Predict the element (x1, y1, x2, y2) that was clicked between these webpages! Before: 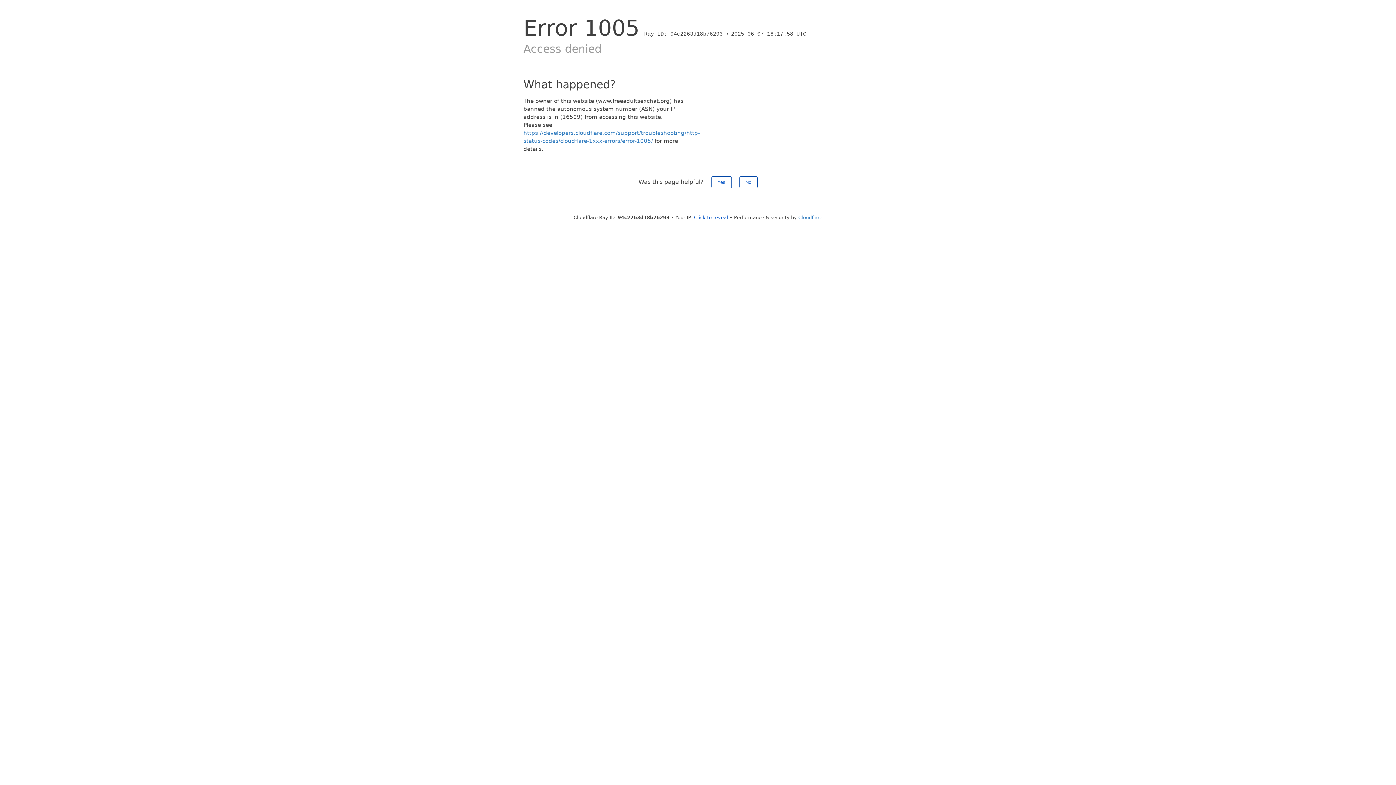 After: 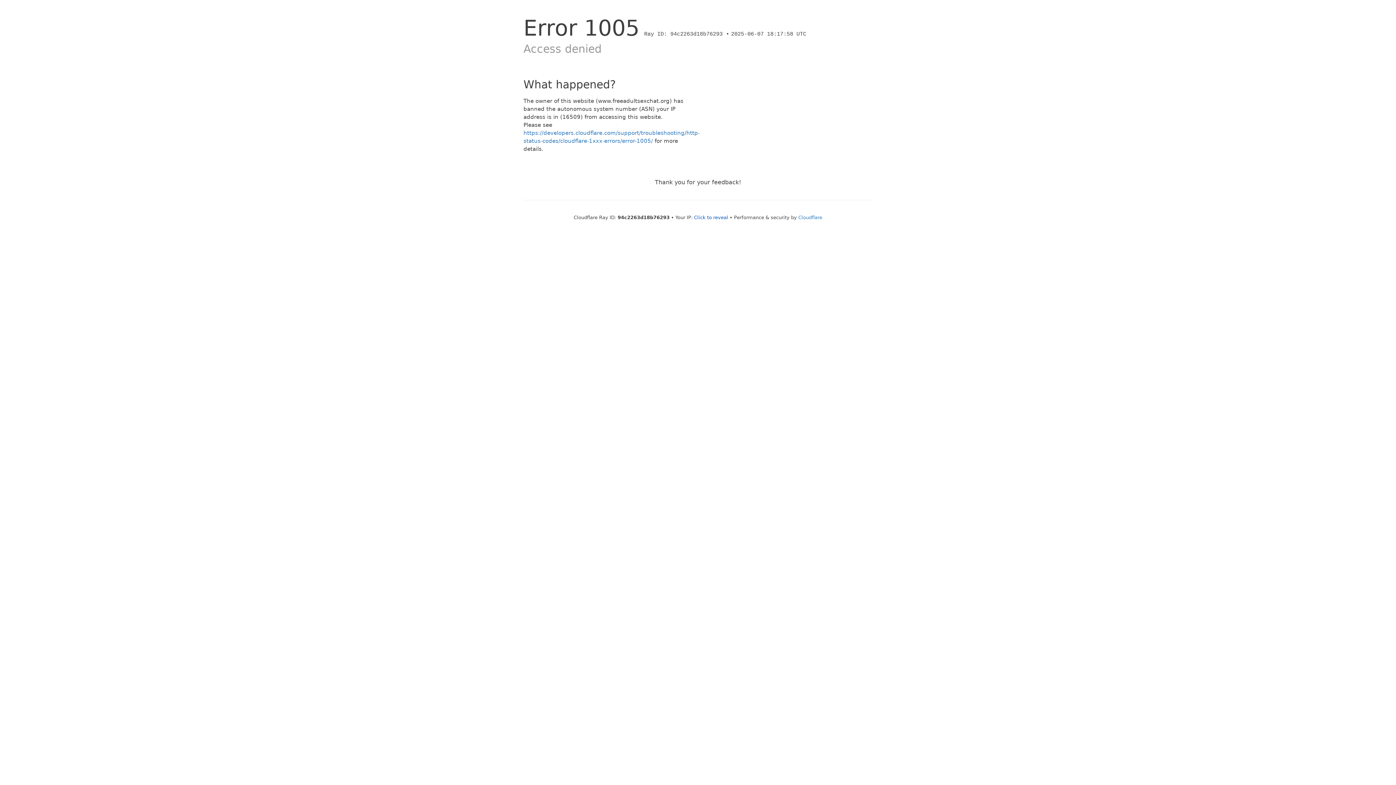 Action: label: Yes bbox: (711, 176, 731, 188)